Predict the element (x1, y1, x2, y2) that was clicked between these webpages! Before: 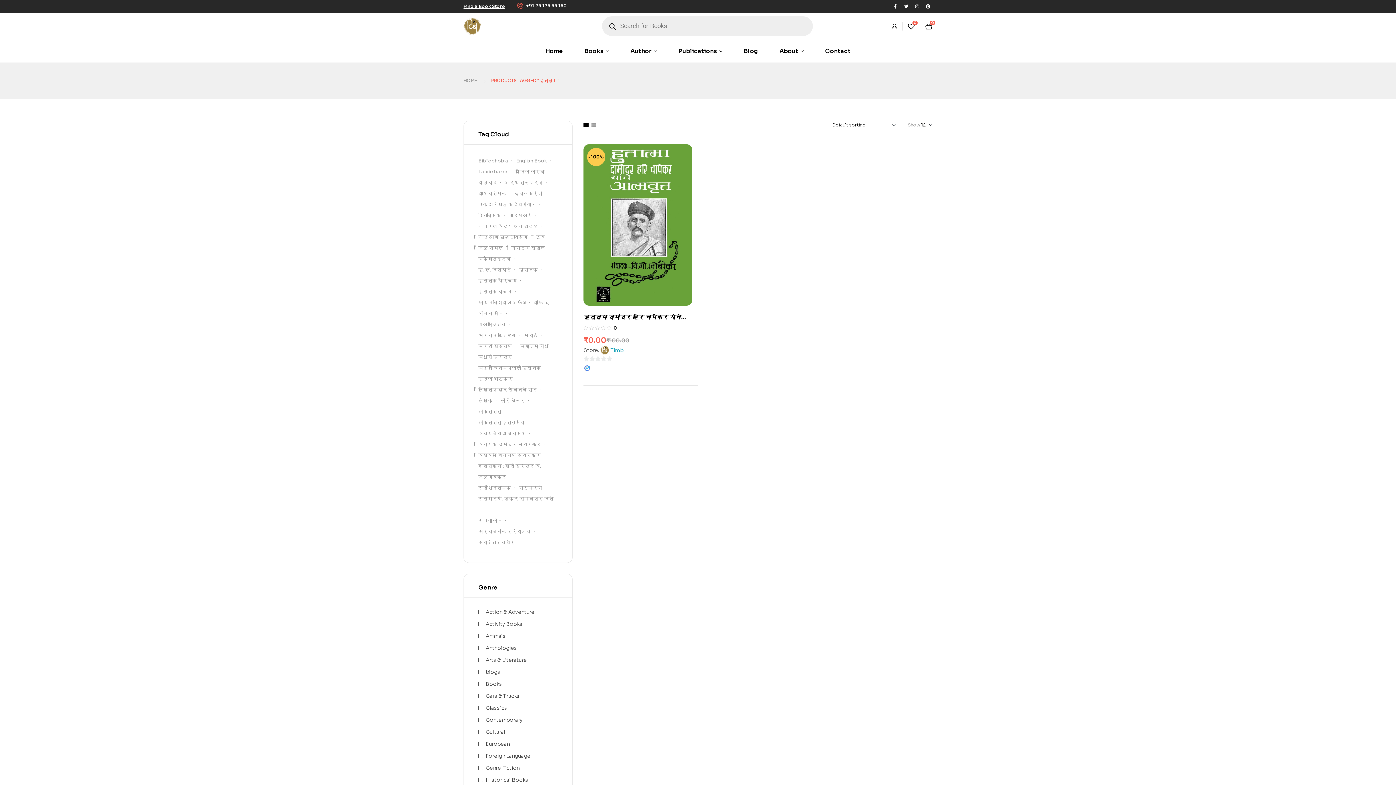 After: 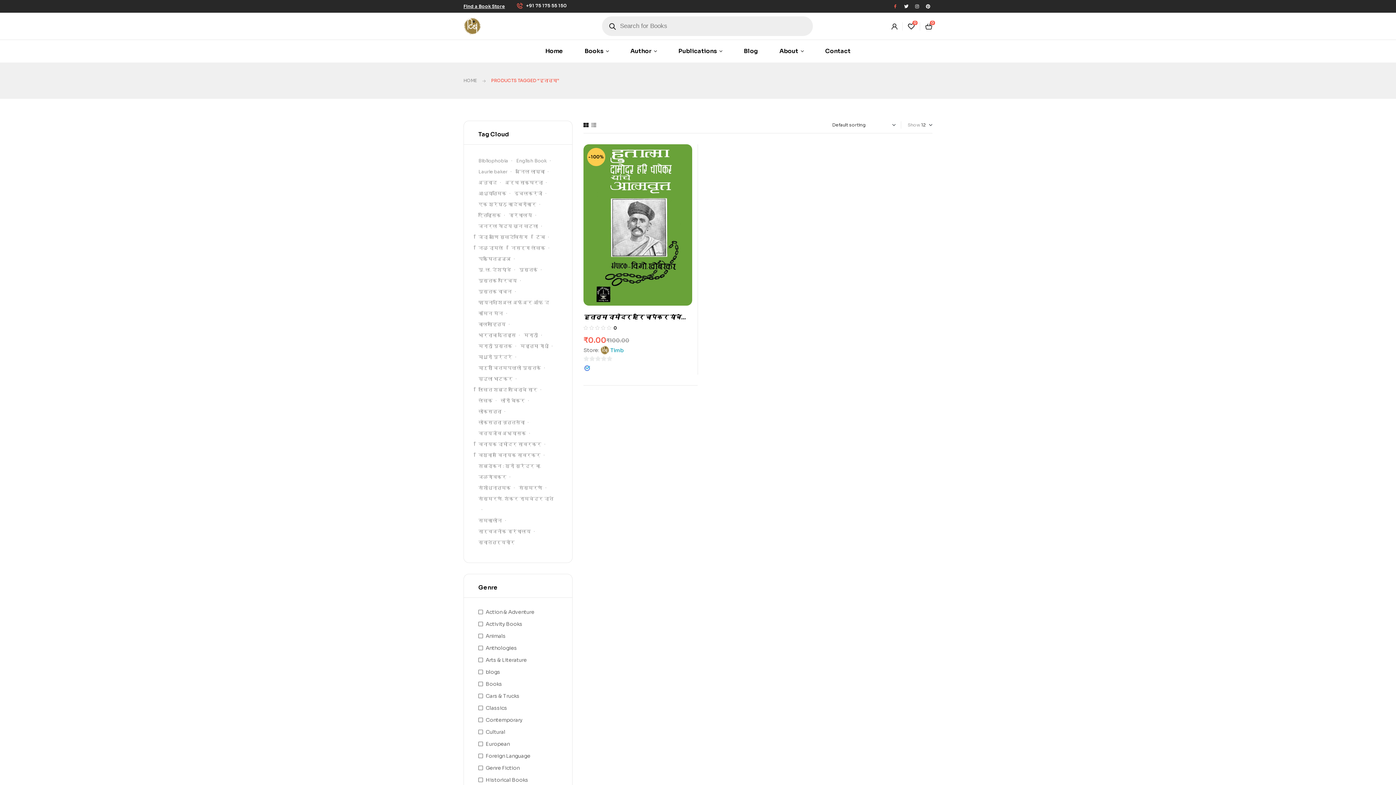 Action: label: Facebook-f bbox: (891, 2, 900, 10)